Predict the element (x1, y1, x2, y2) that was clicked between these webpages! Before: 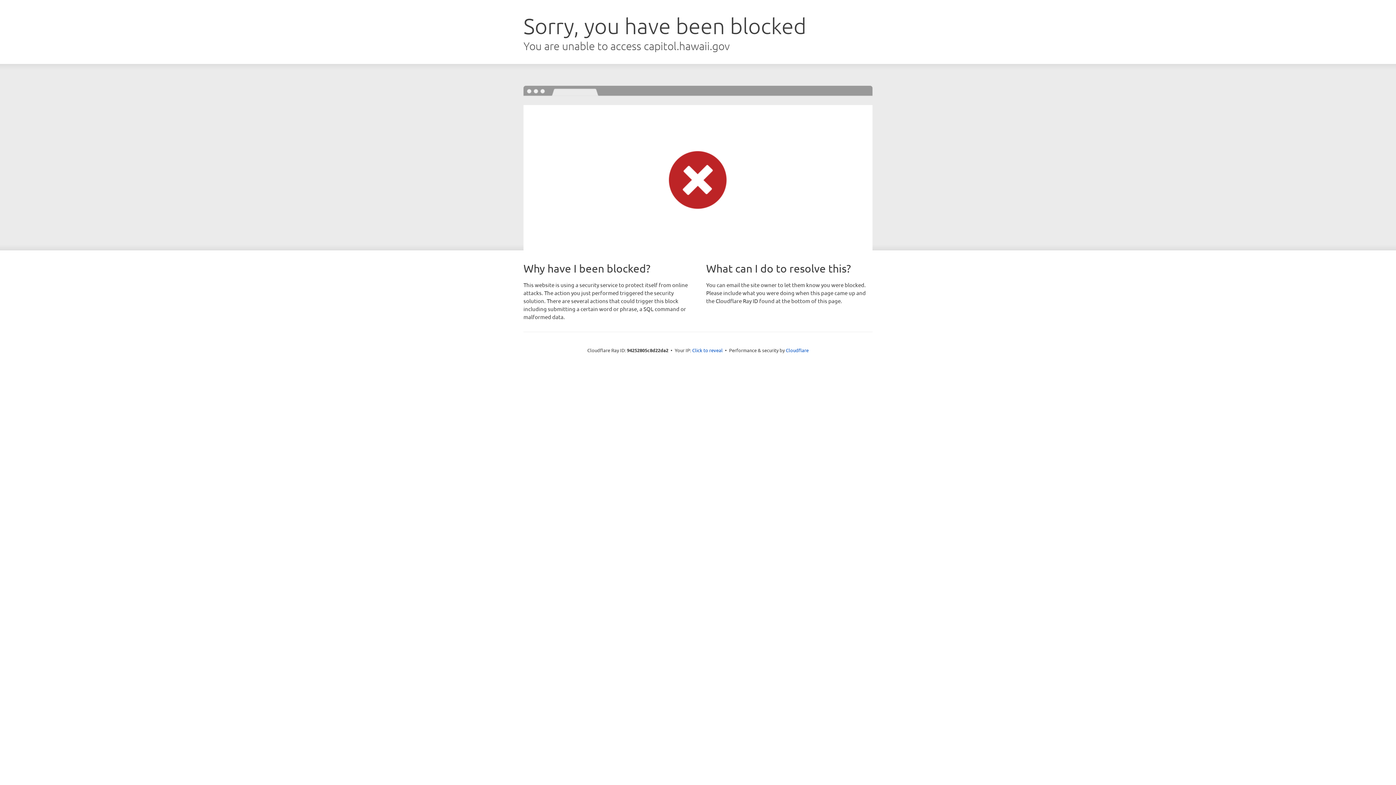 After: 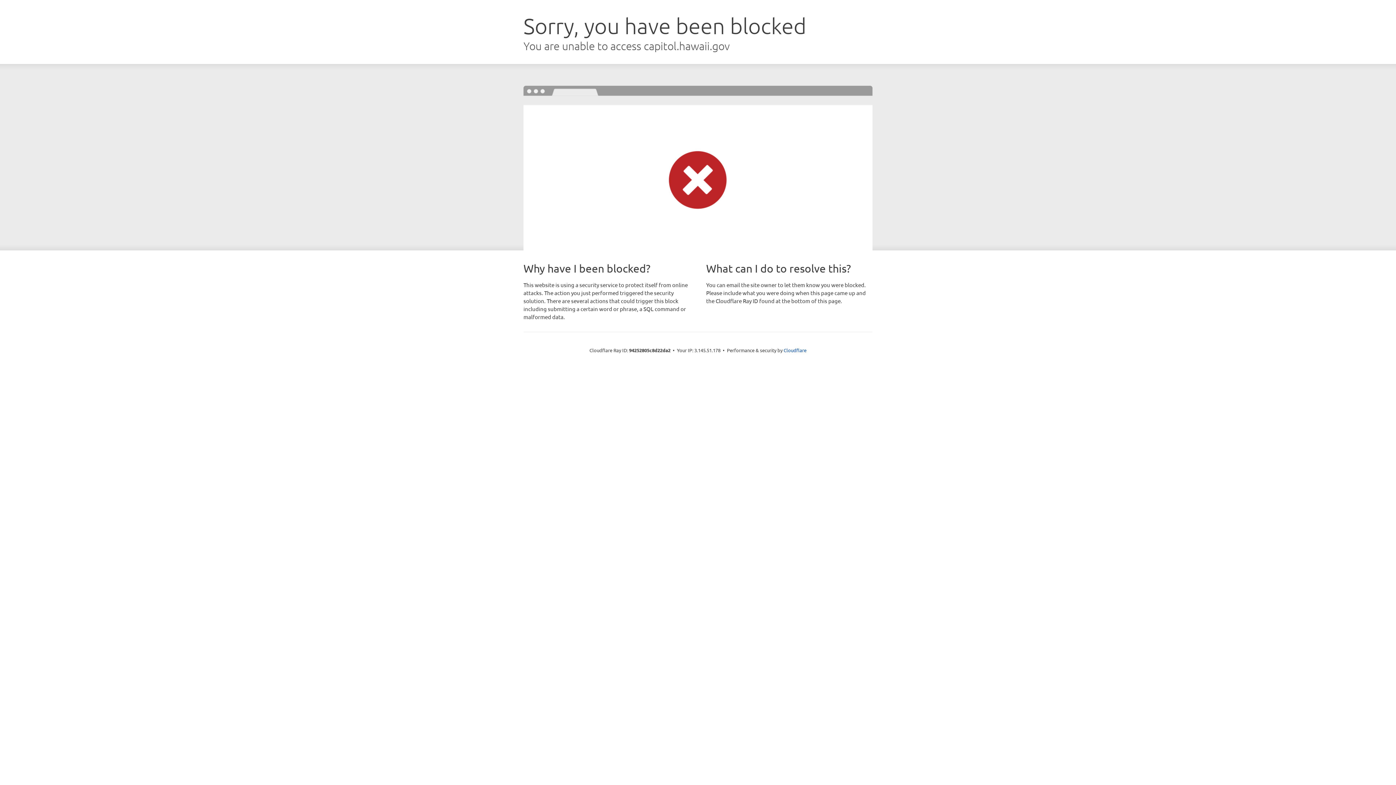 Action: label: Click to reveal bbox: (692, 346, 722, 353)